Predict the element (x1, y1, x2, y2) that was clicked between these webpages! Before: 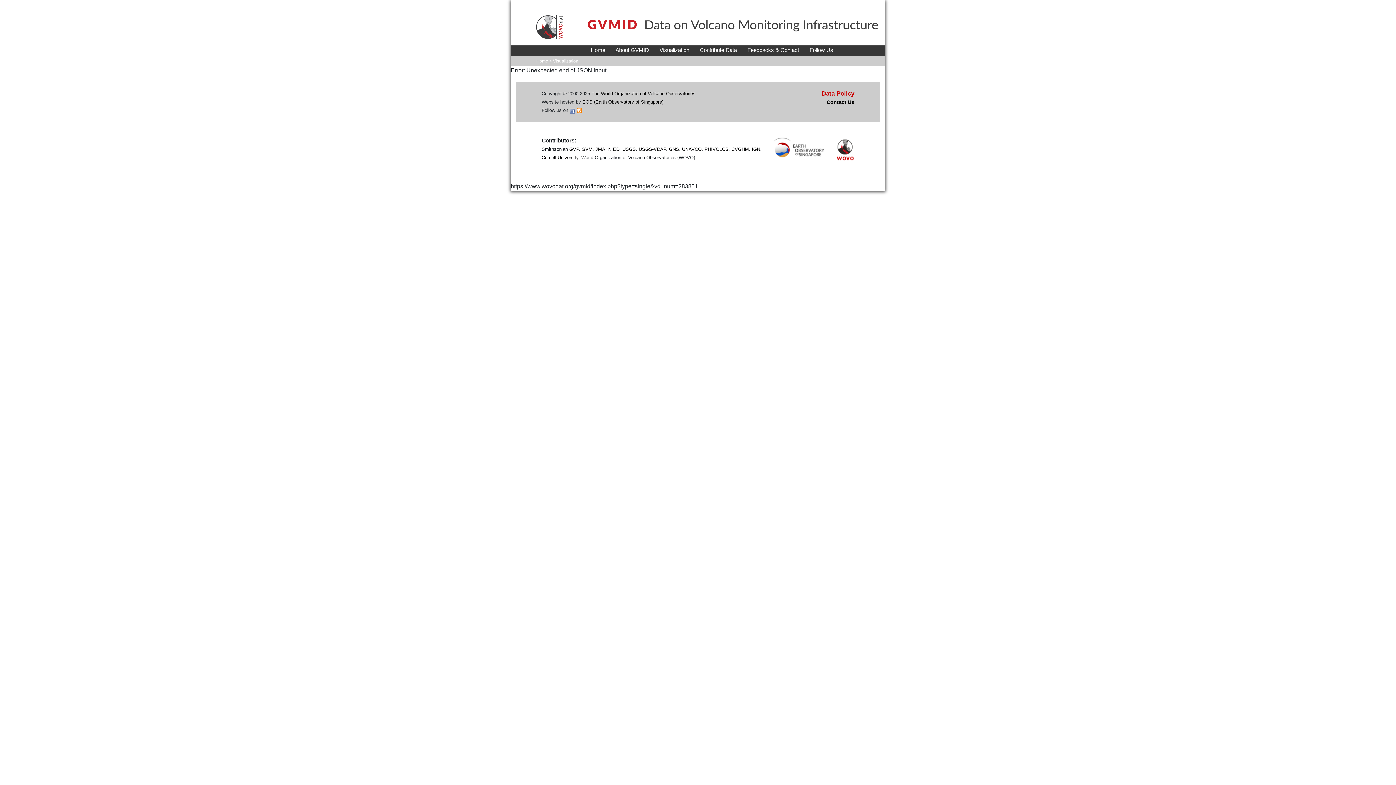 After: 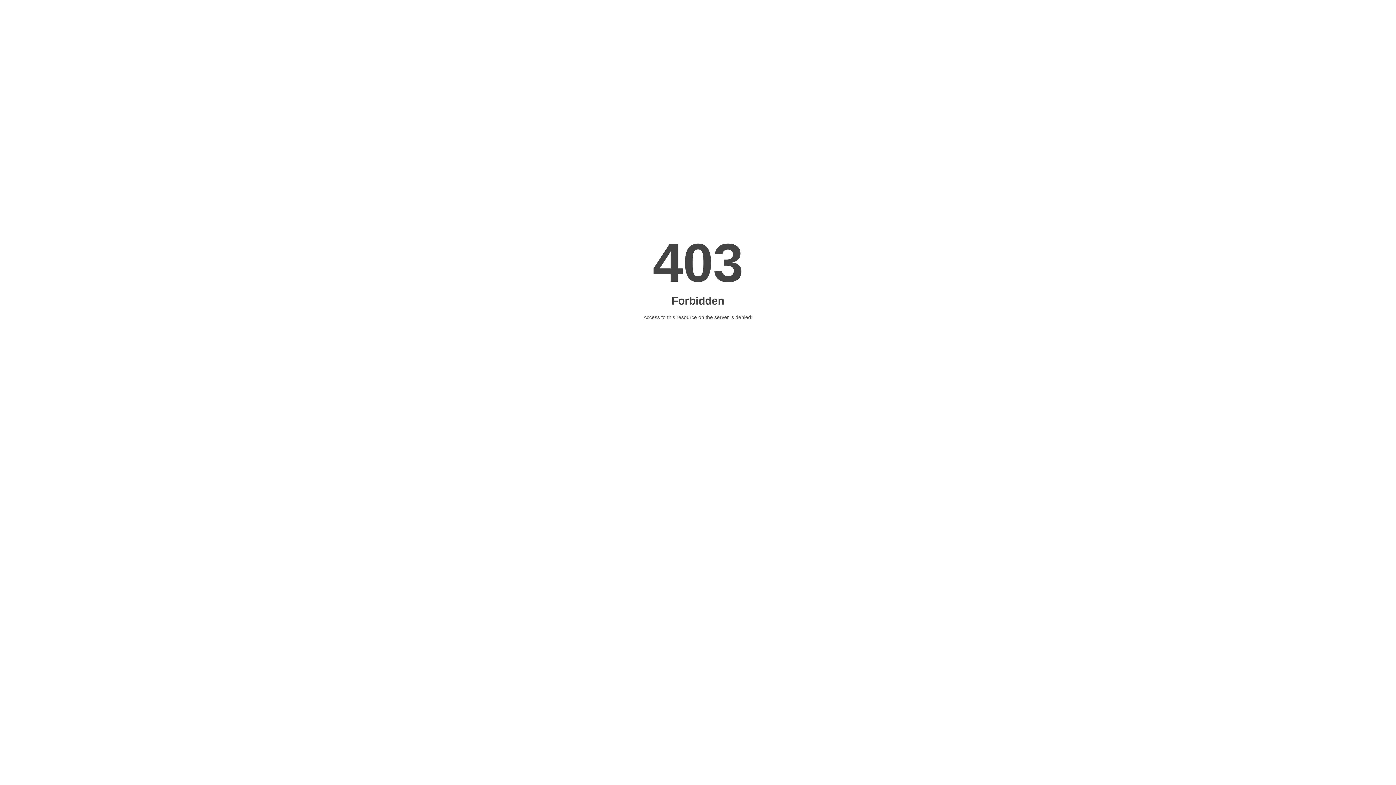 Action: label: GVM bbox: (581, 146, 592, 152)